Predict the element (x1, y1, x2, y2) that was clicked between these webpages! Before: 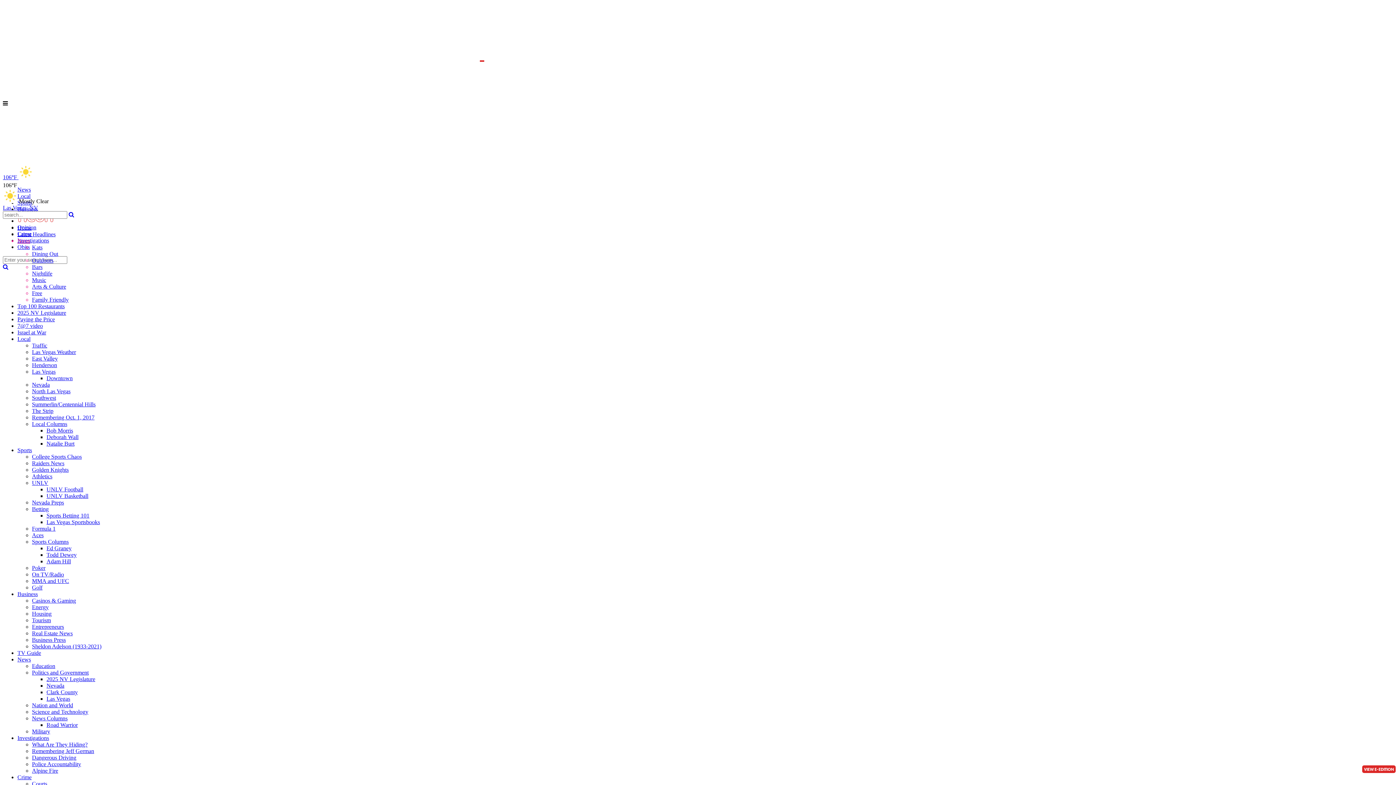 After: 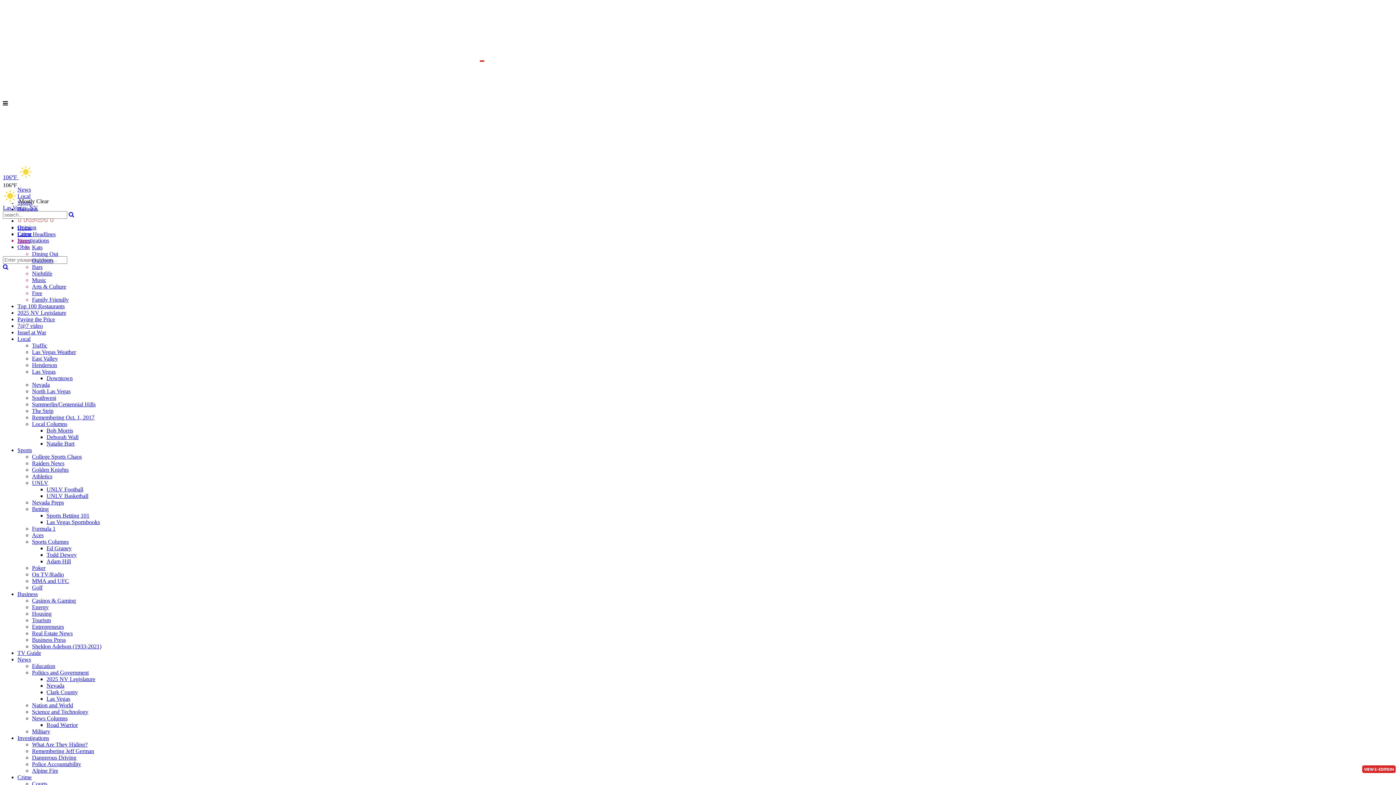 Action: bbox: (32, 368, 55, 374) label: Las Vegas